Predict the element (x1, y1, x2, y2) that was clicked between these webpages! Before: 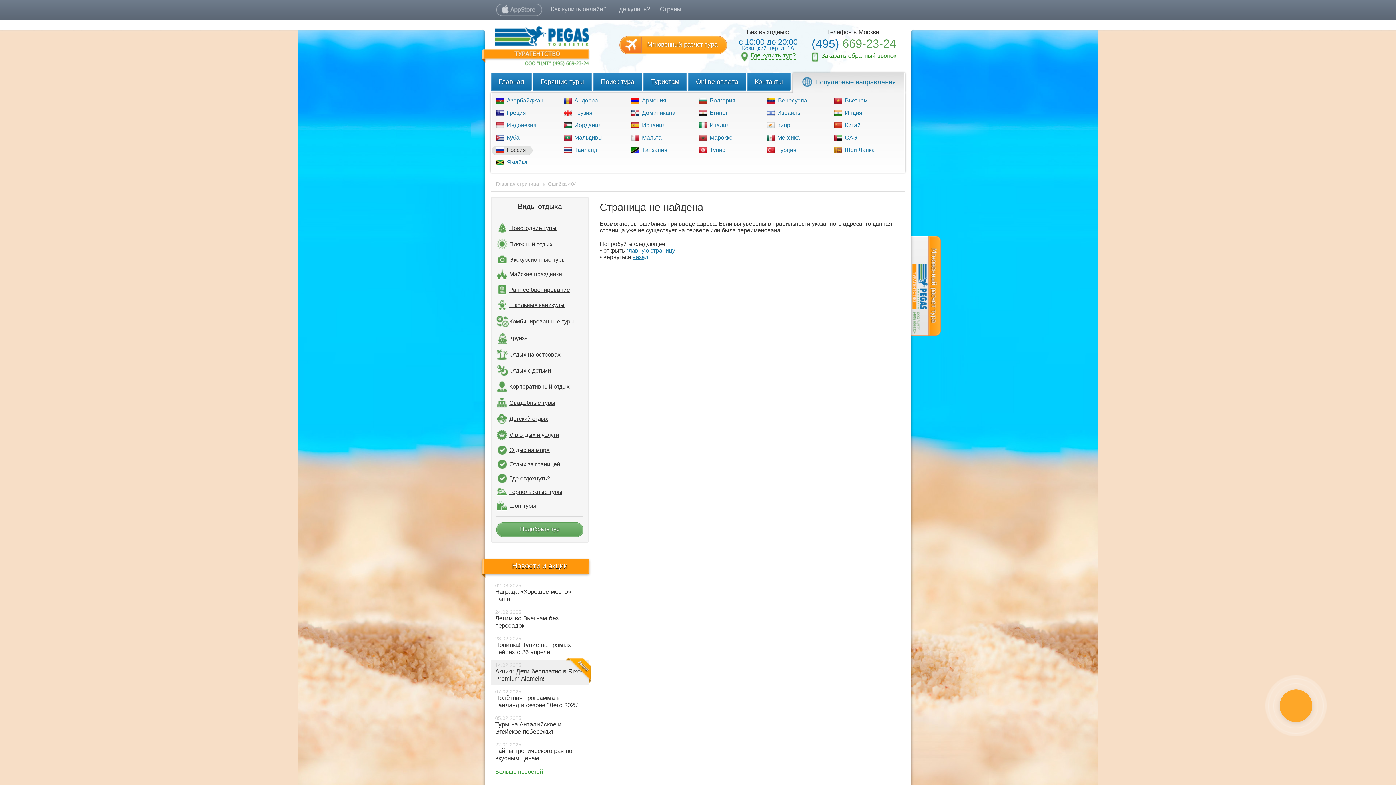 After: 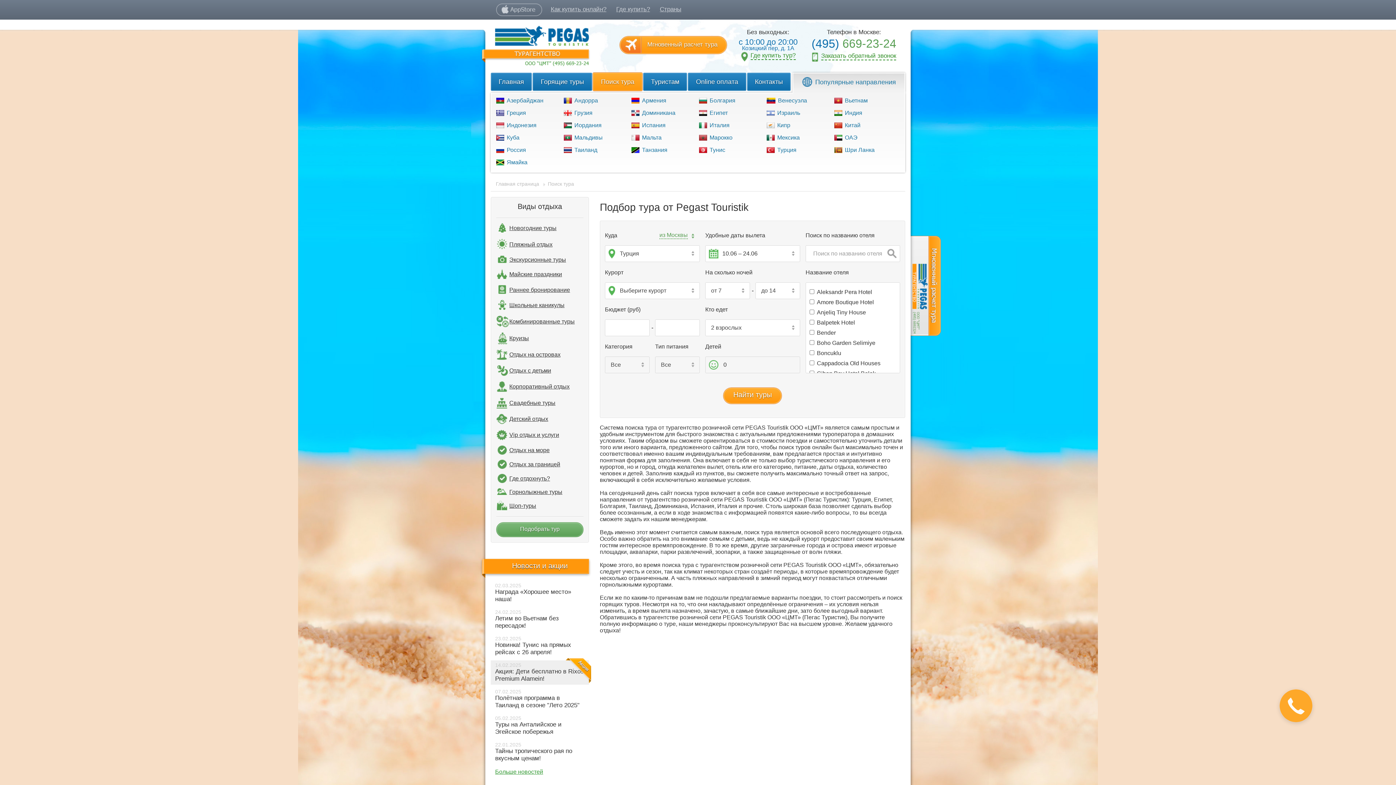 Action: bbox: (593, 72, 642, 90) label: Поиск тура